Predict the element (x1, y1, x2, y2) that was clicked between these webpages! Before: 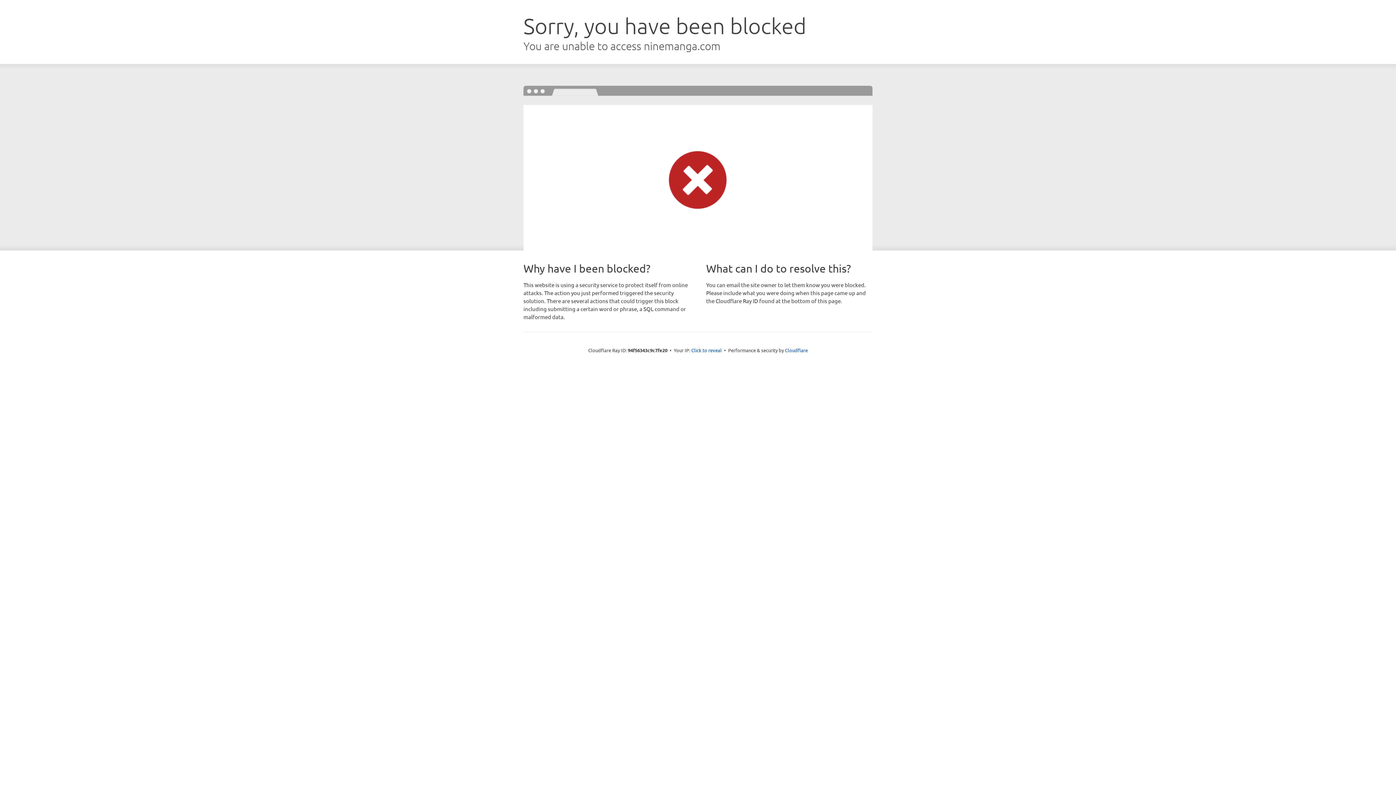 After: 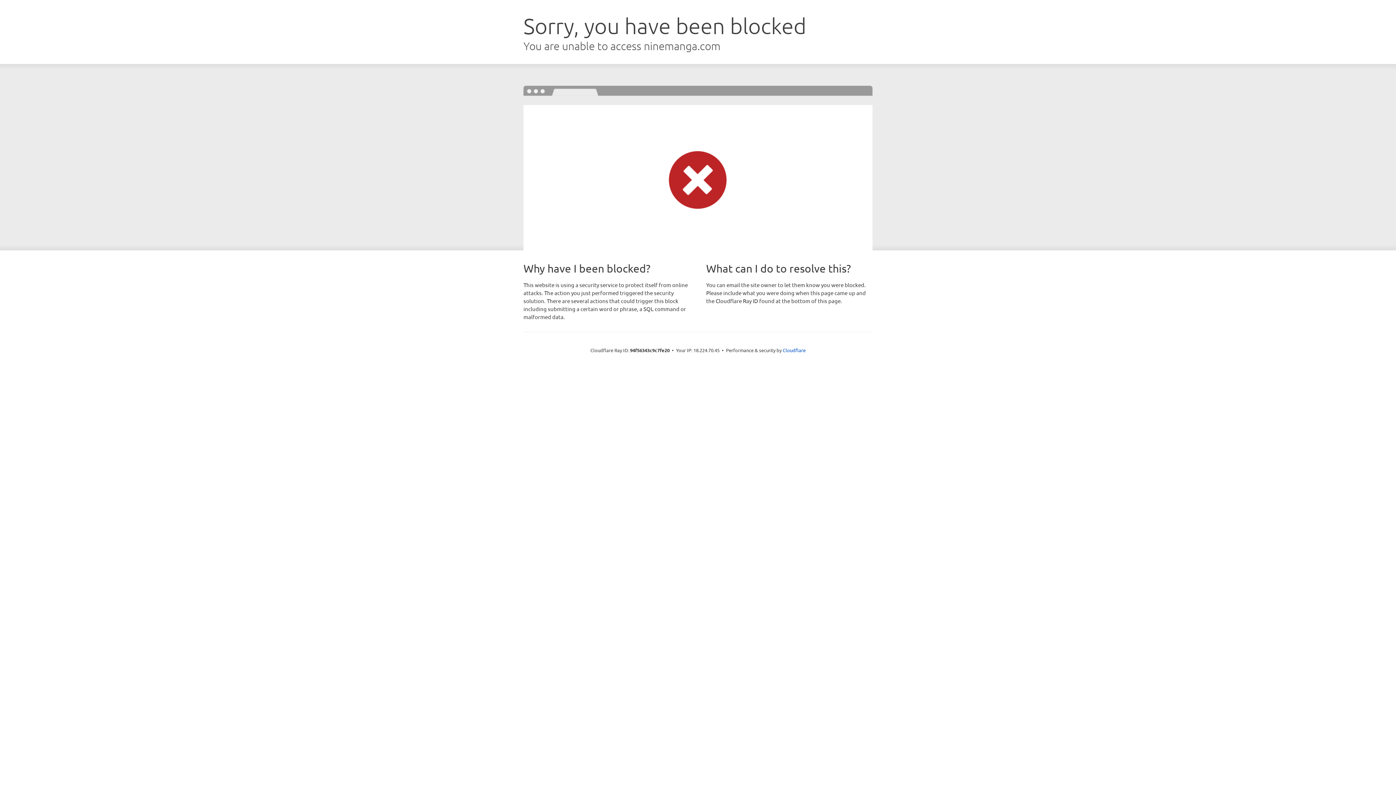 Action: label: Click to reveal bbox: (691, 346, 722, 353)